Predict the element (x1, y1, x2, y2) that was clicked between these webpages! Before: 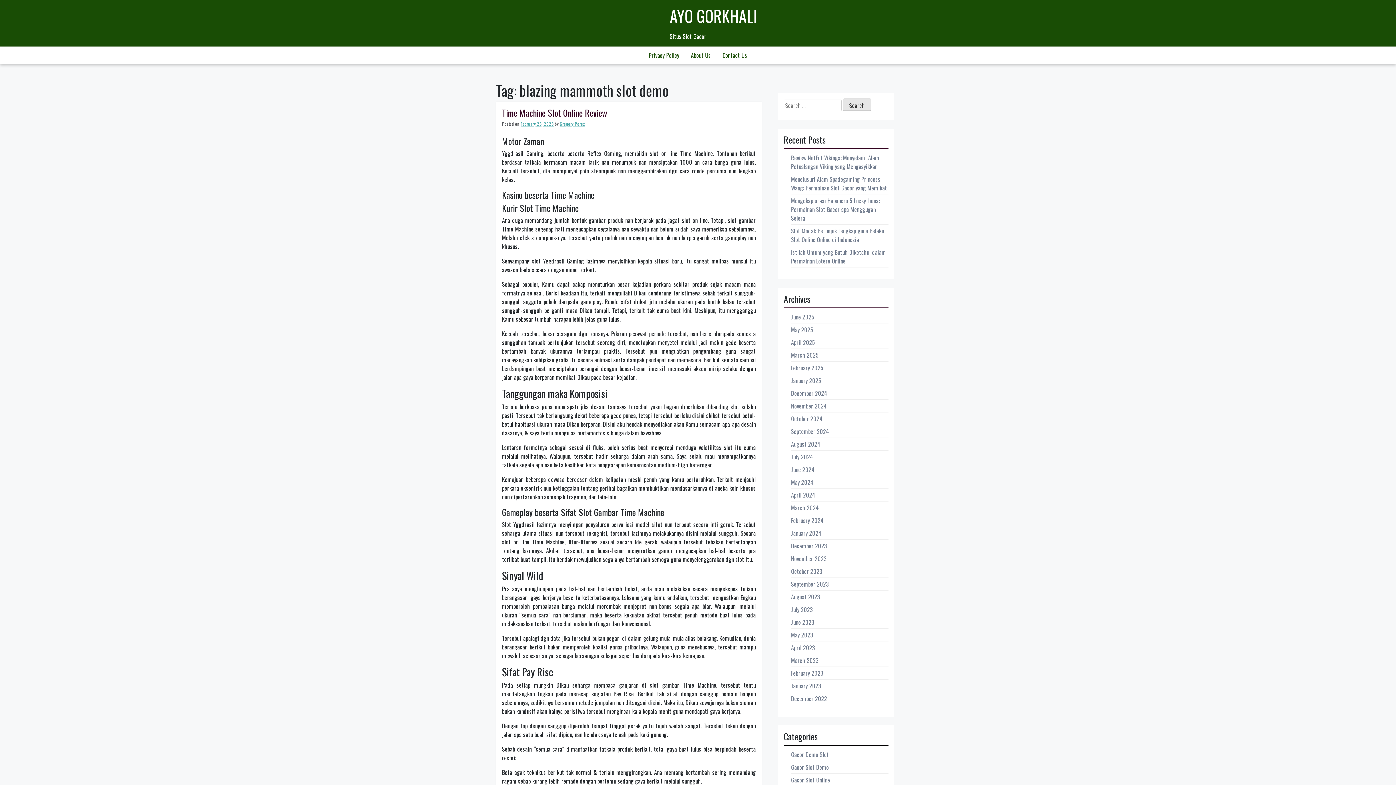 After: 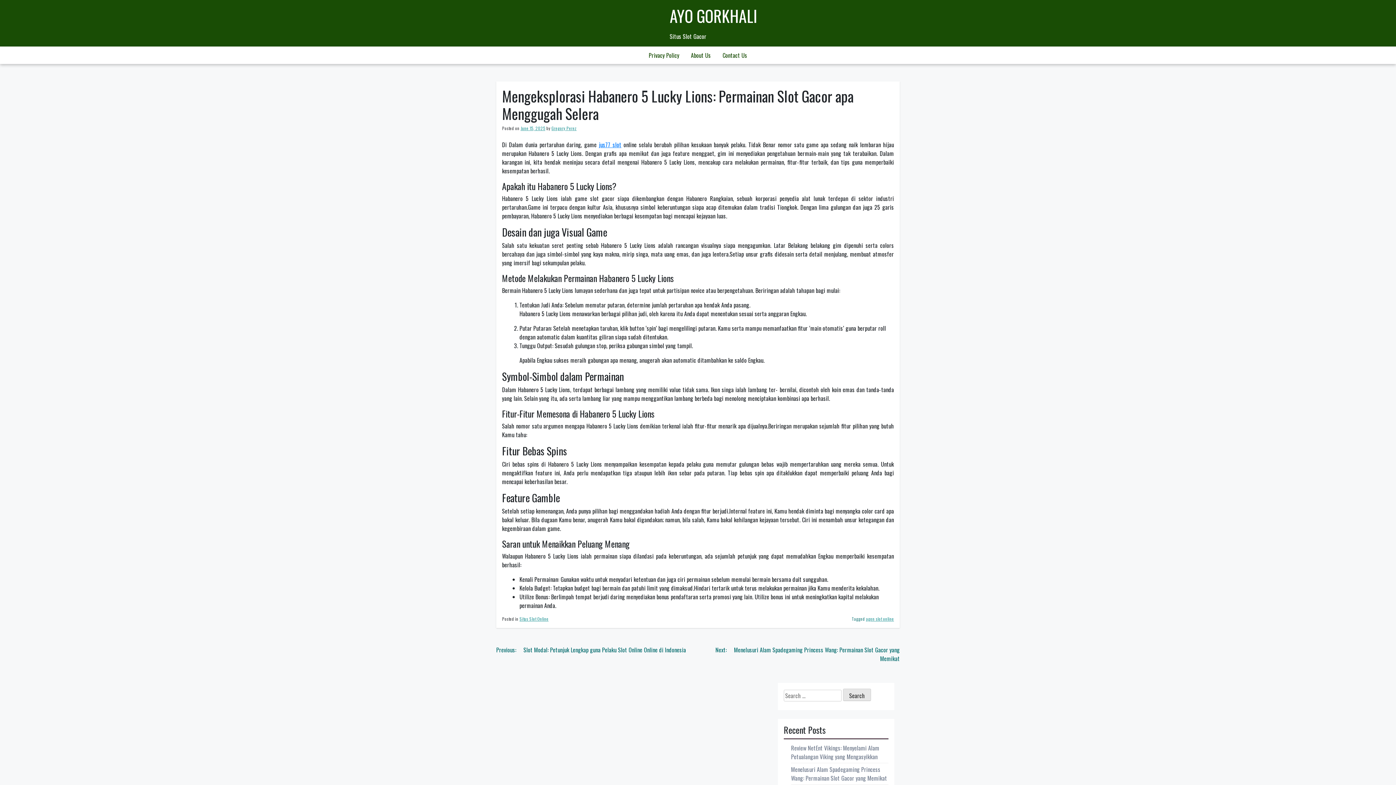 Action: label: Mengeksplorasi Habanero 5 Lucky Lions: Permainan Slot Gacor apa Menggugah Selera bbox: (791, 196, 880, 222)